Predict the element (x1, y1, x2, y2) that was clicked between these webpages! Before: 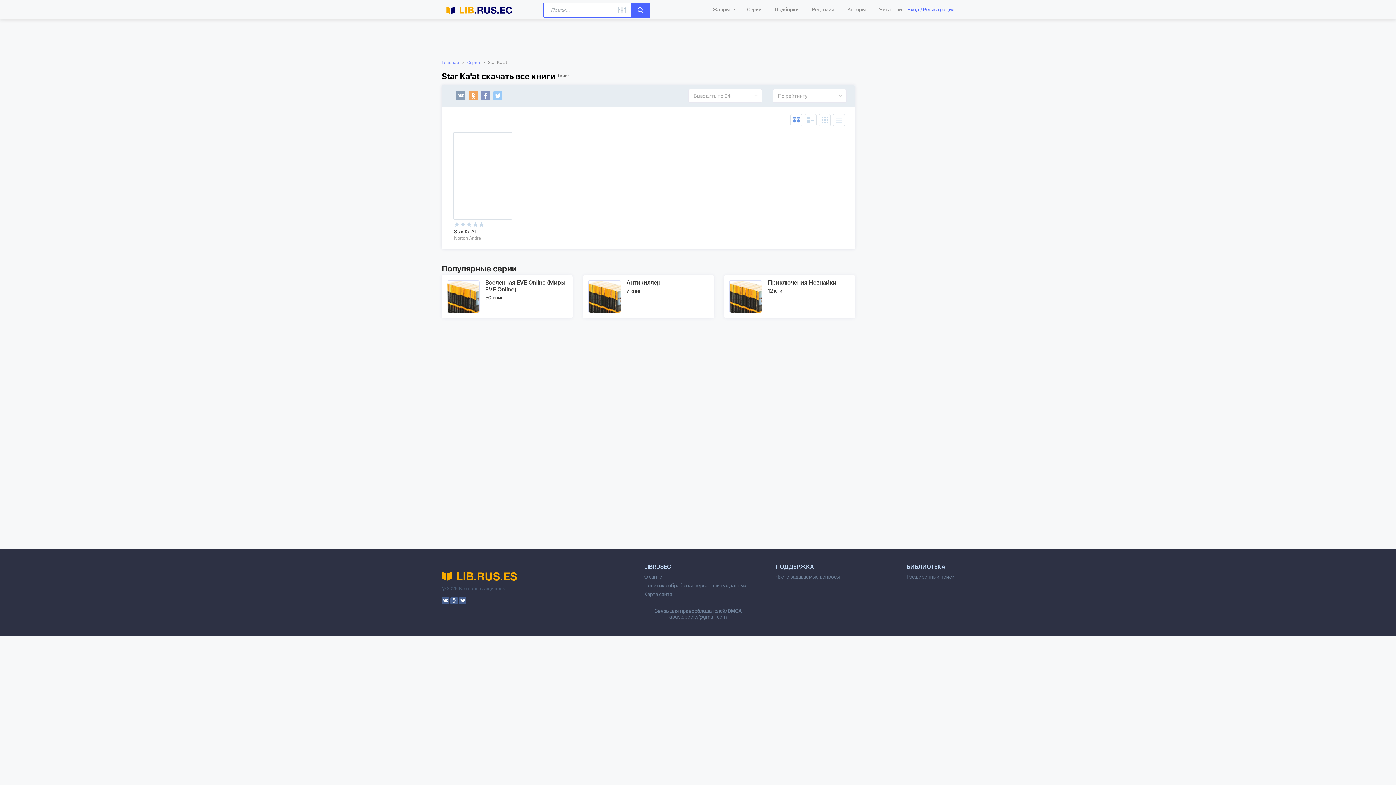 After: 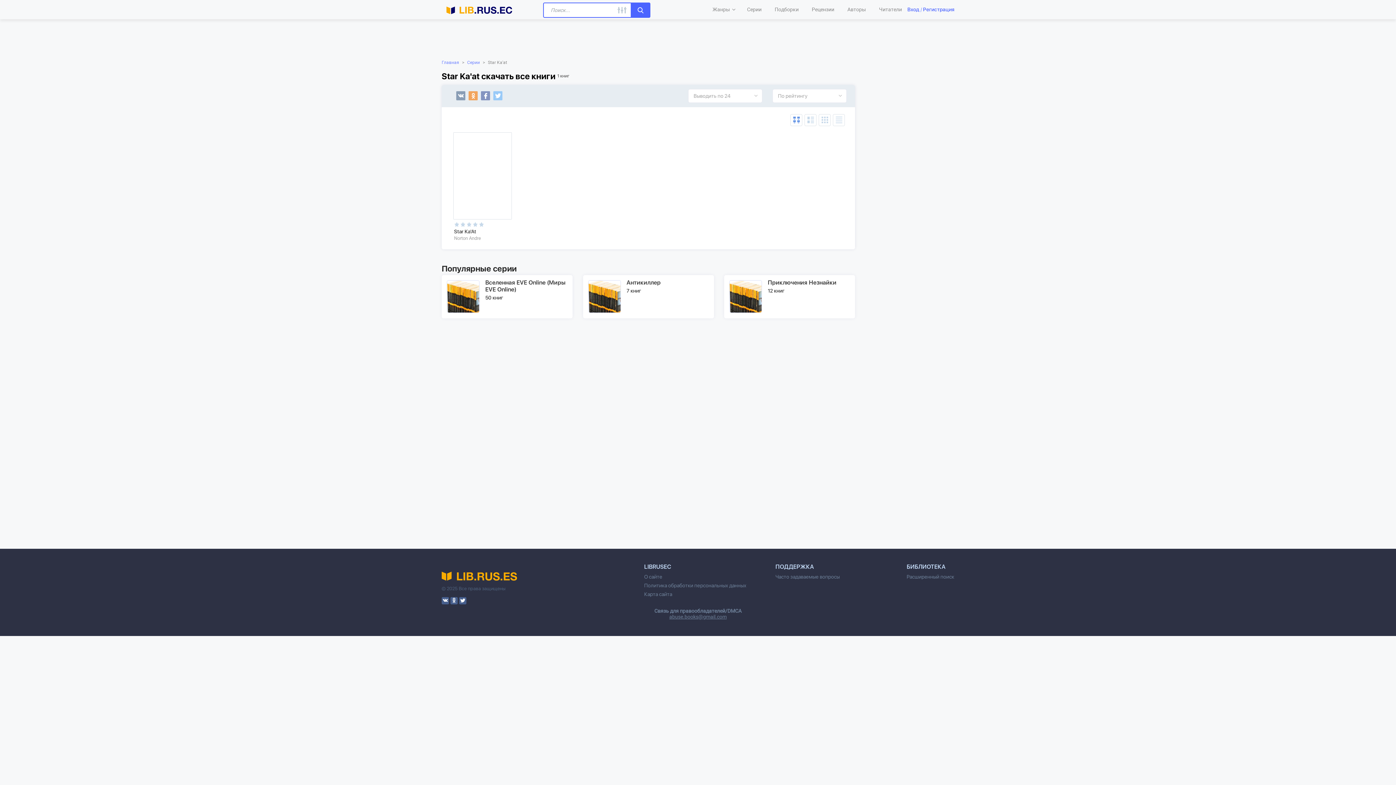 Action: bbox: (450, 597, 457, 604)